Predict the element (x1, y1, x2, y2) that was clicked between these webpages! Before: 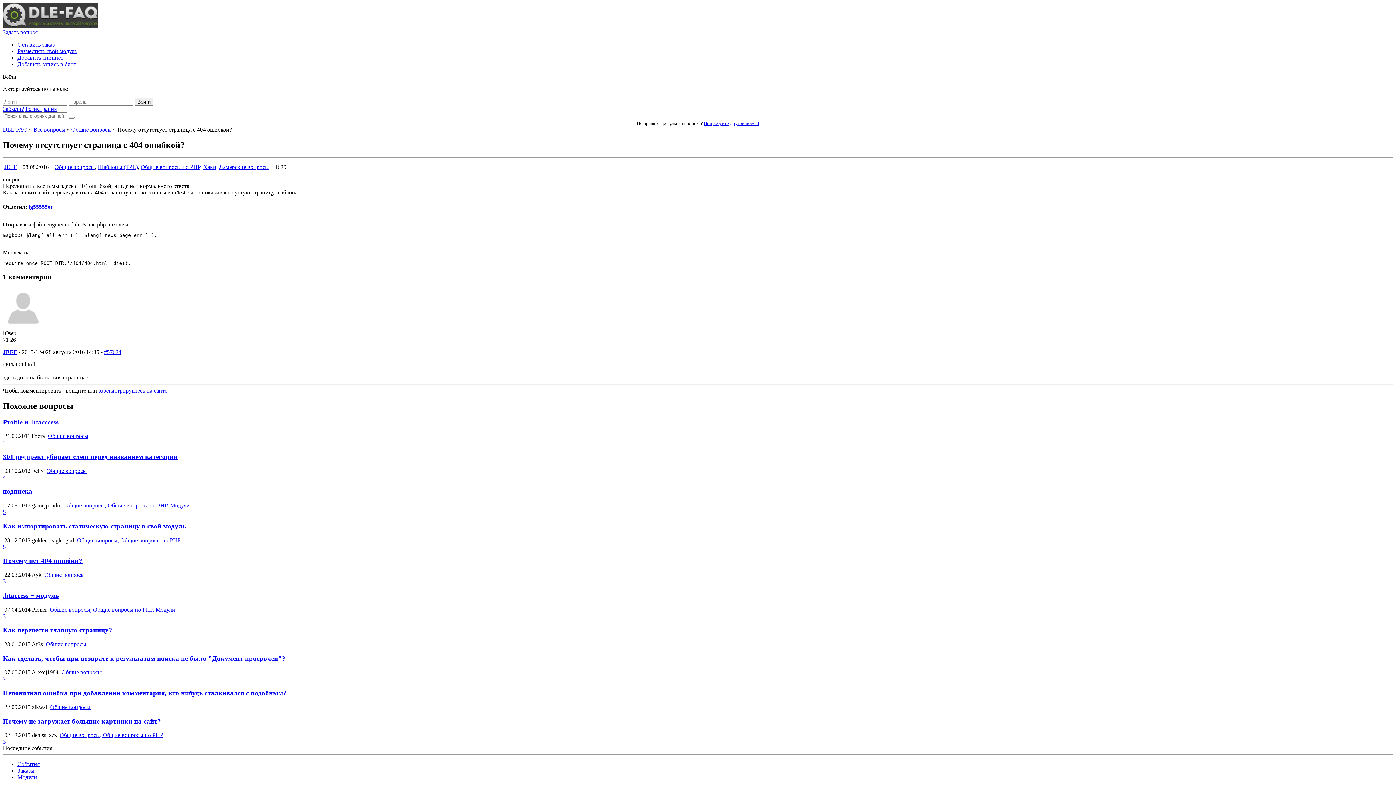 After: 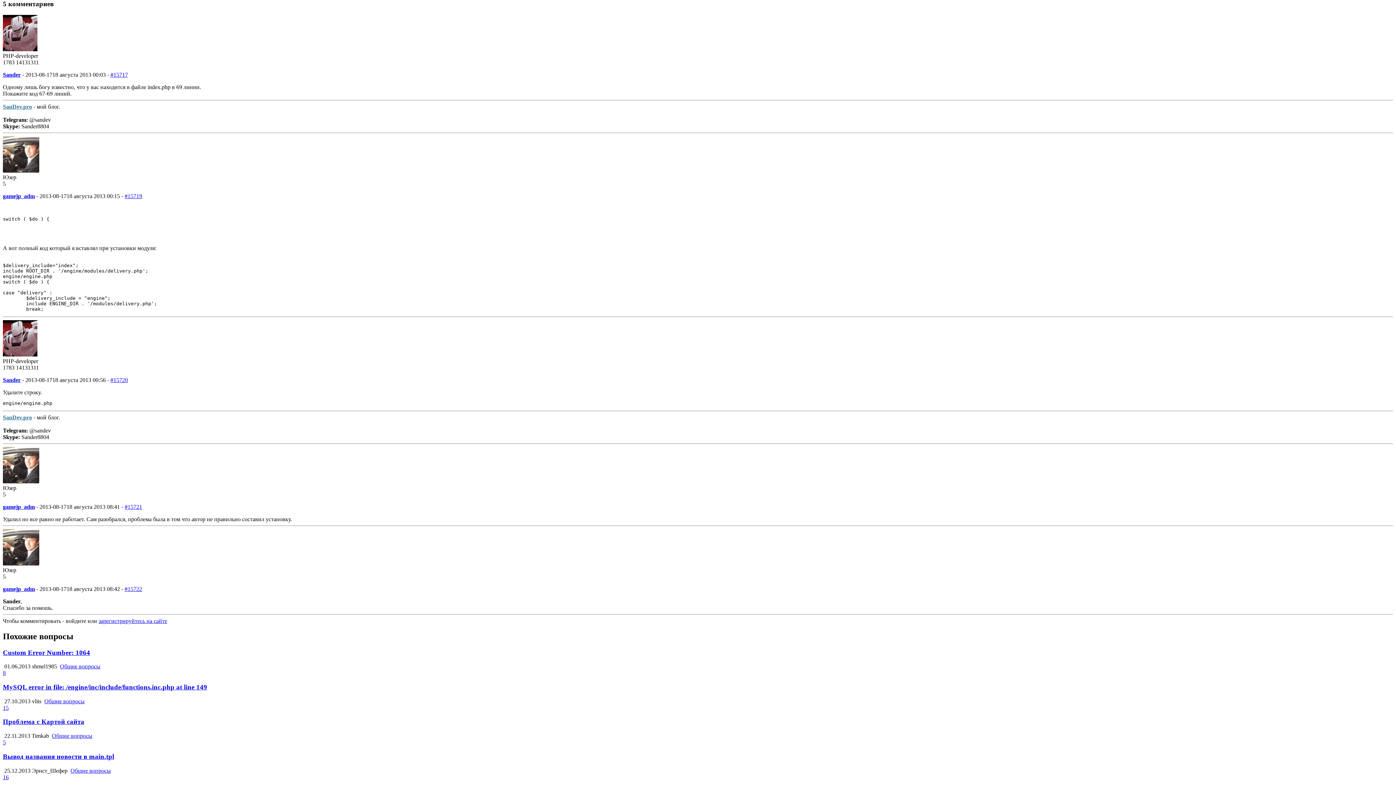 Action: label: 5 bbox: (2, 509, 5, 515)